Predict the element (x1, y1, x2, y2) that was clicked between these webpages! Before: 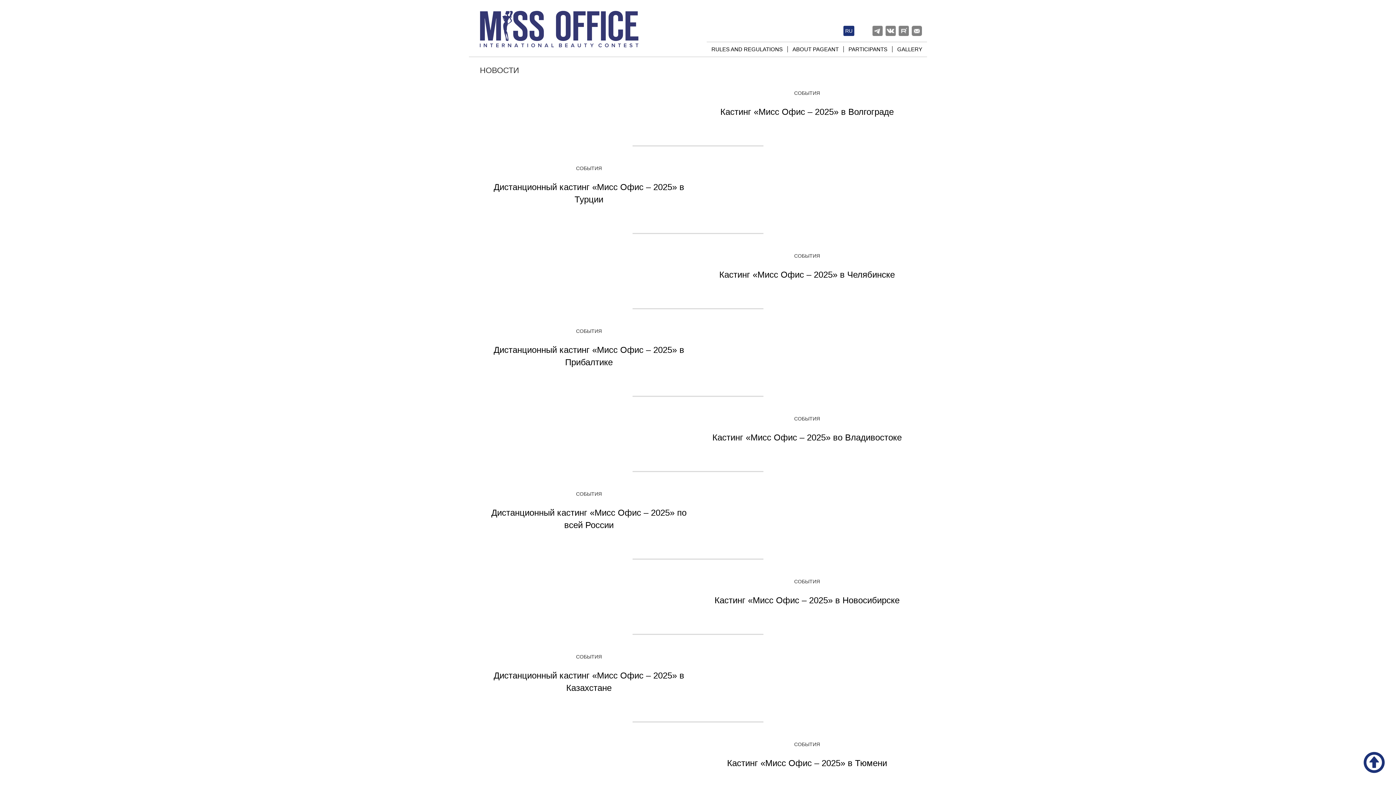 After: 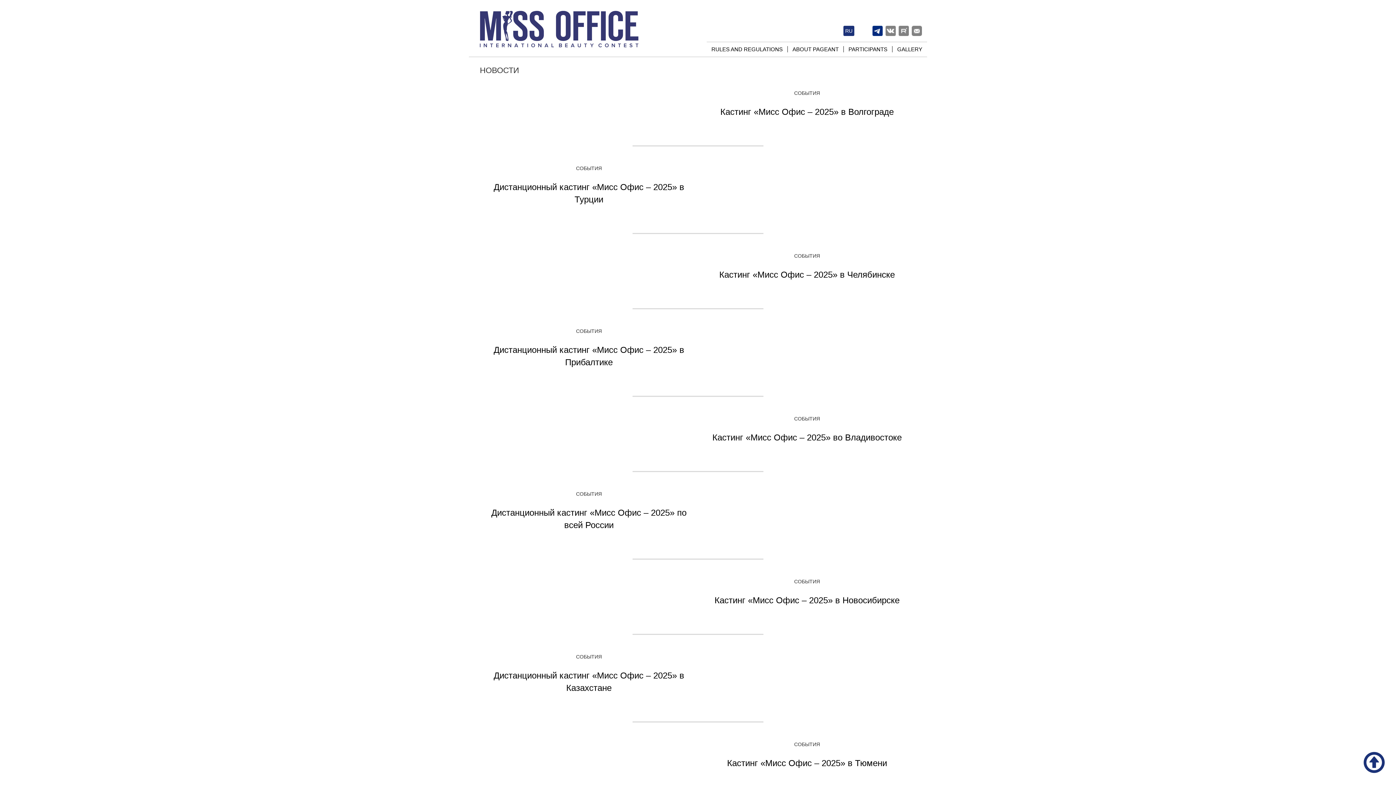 Action: bbox: (872, 25, 882, 36)